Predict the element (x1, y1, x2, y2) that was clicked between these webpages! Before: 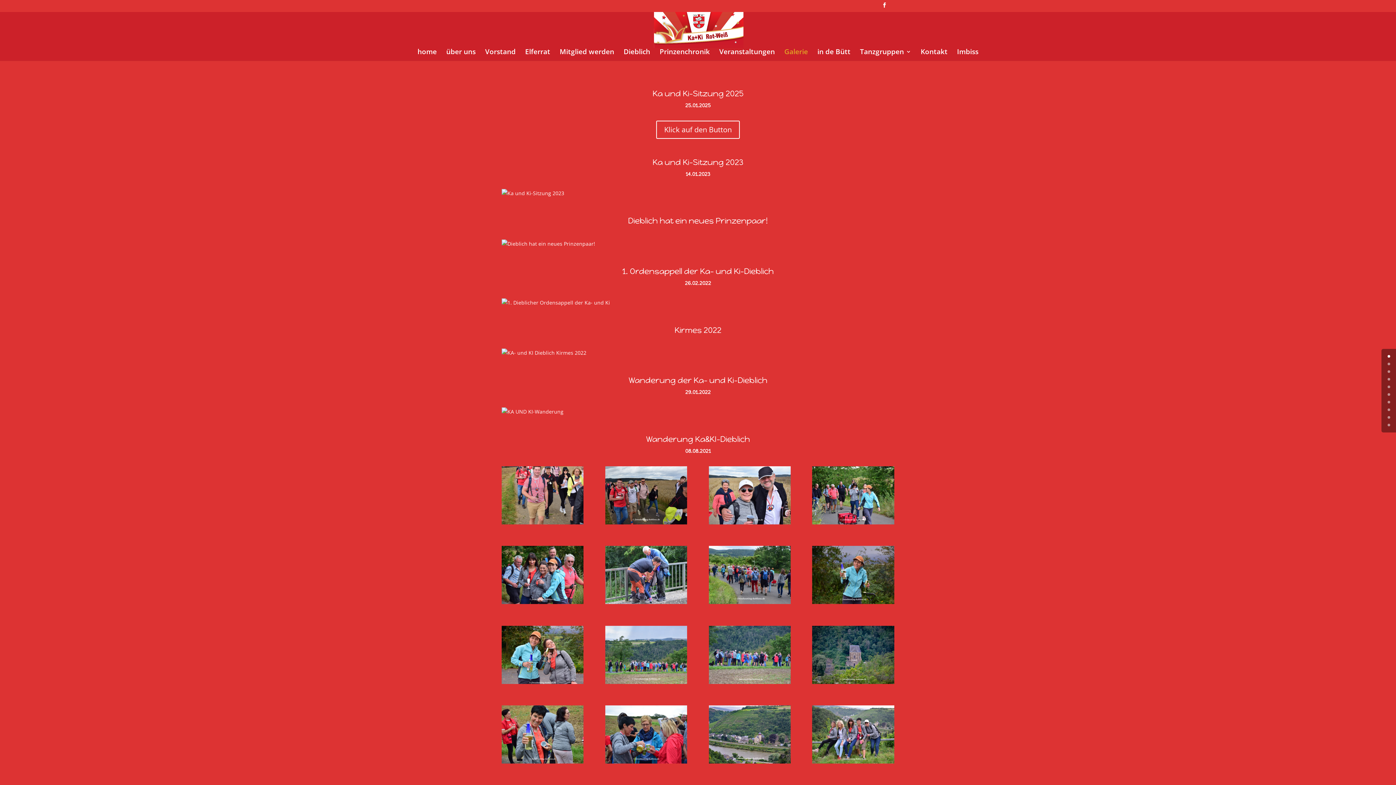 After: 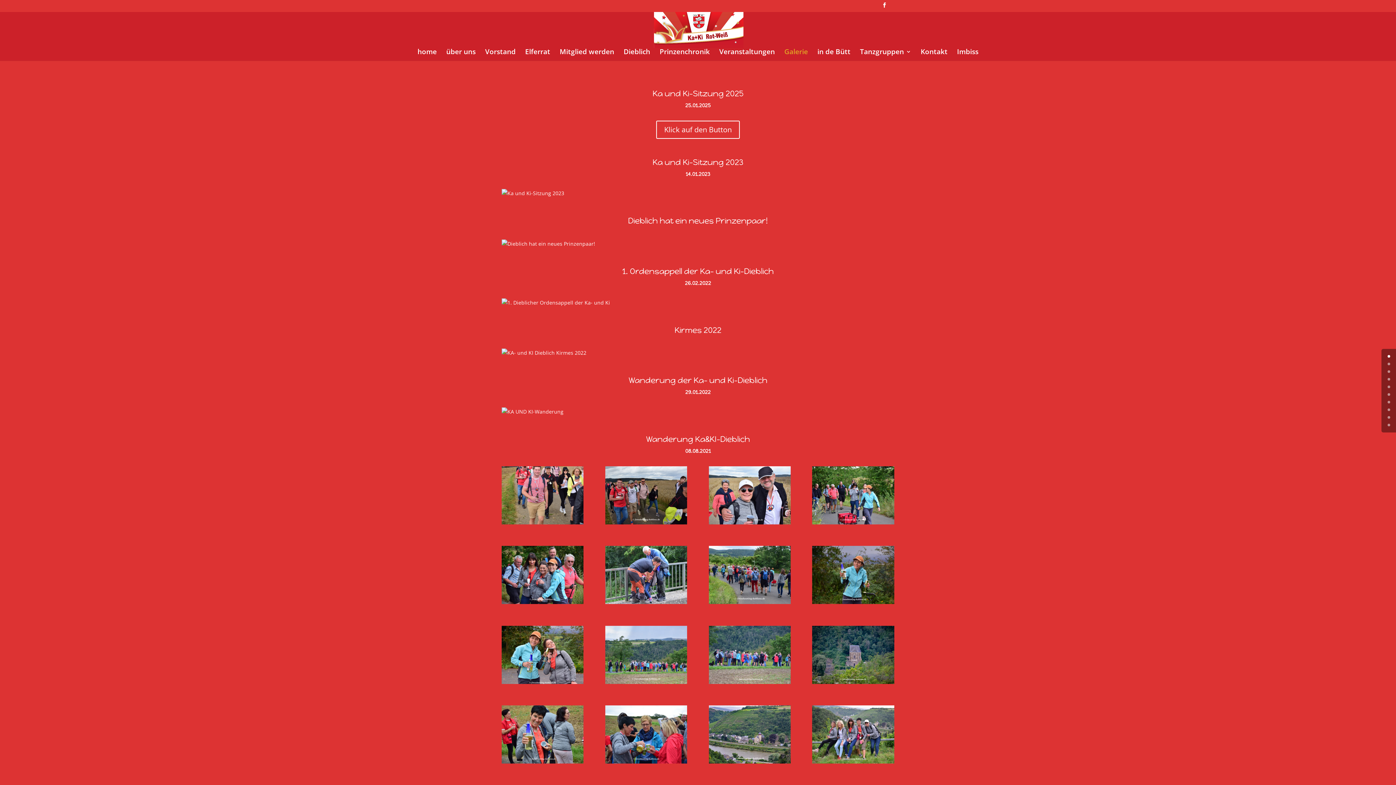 Action: label: 0 bbox: (1388, 355, 1390, 357)